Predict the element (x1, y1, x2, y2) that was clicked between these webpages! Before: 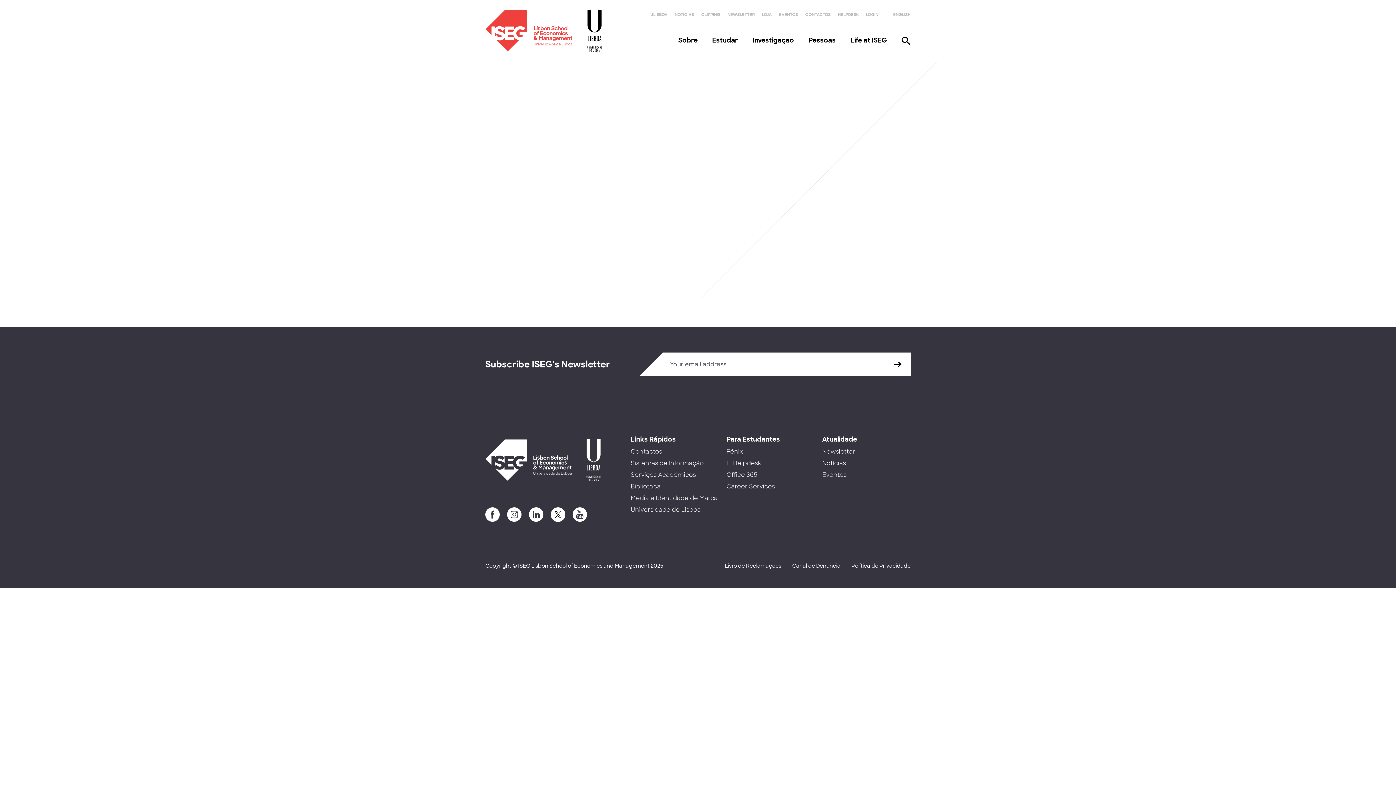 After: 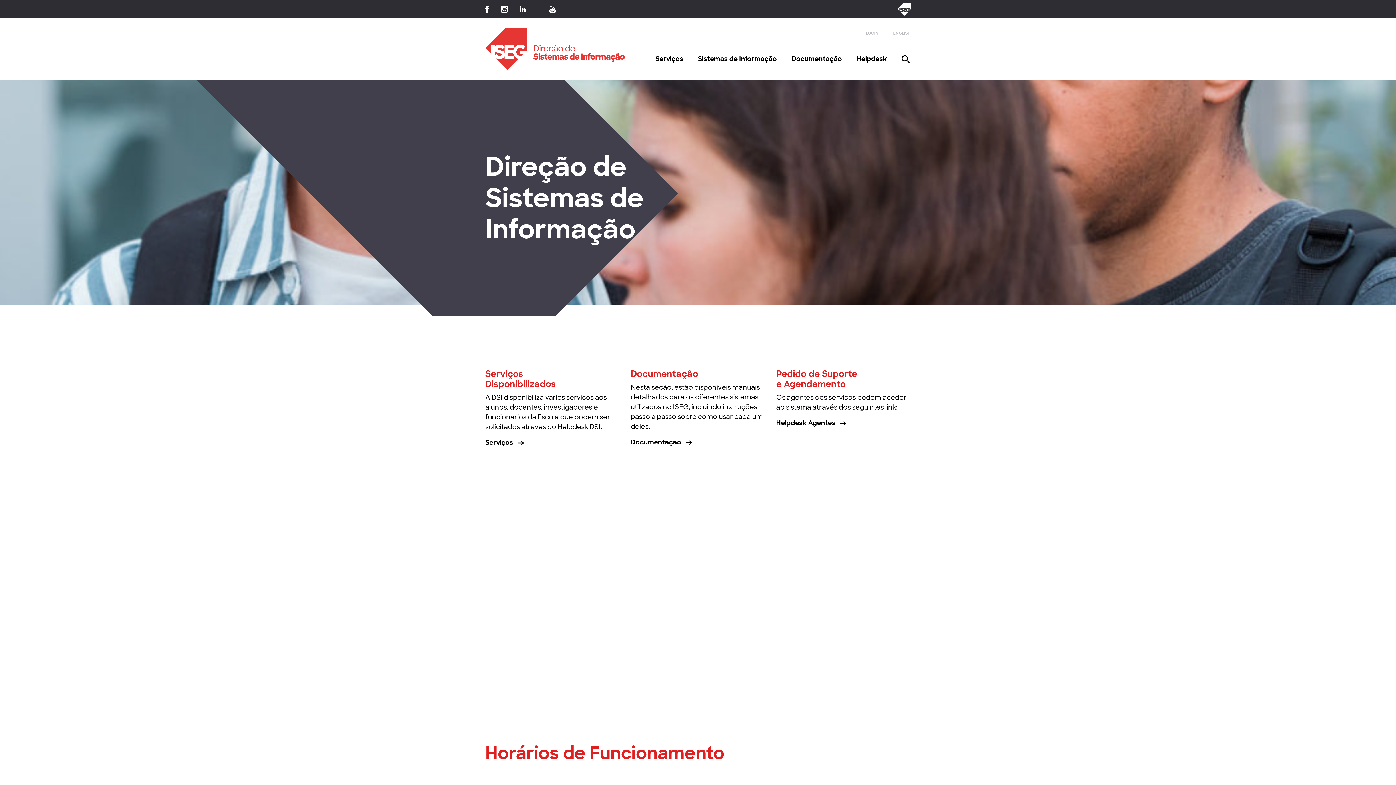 Action: bbox: (630, 459, 704, 467) label: Sistemas de Informação